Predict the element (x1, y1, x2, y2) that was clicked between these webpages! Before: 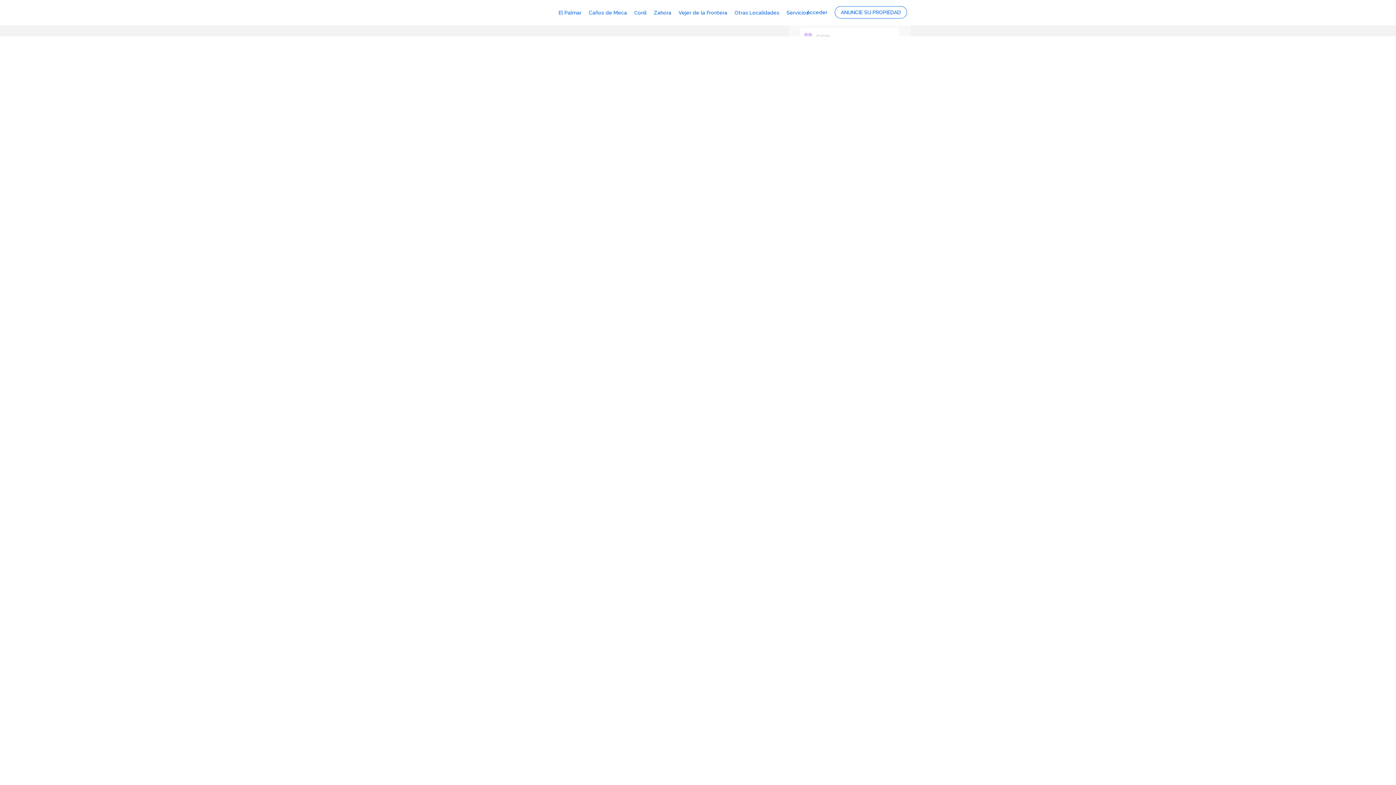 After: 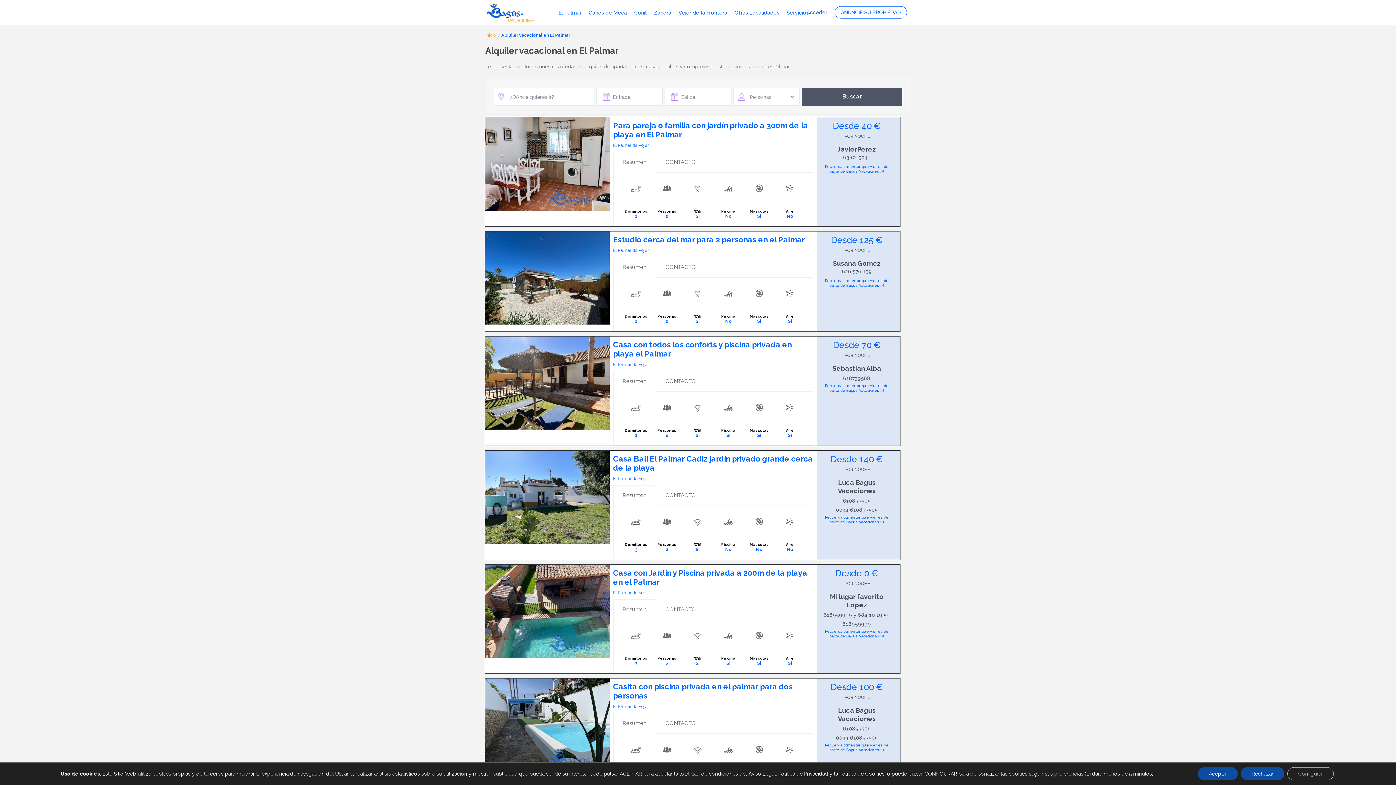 Action: label: El Palmar bbox: (555, 0, 584, 25)